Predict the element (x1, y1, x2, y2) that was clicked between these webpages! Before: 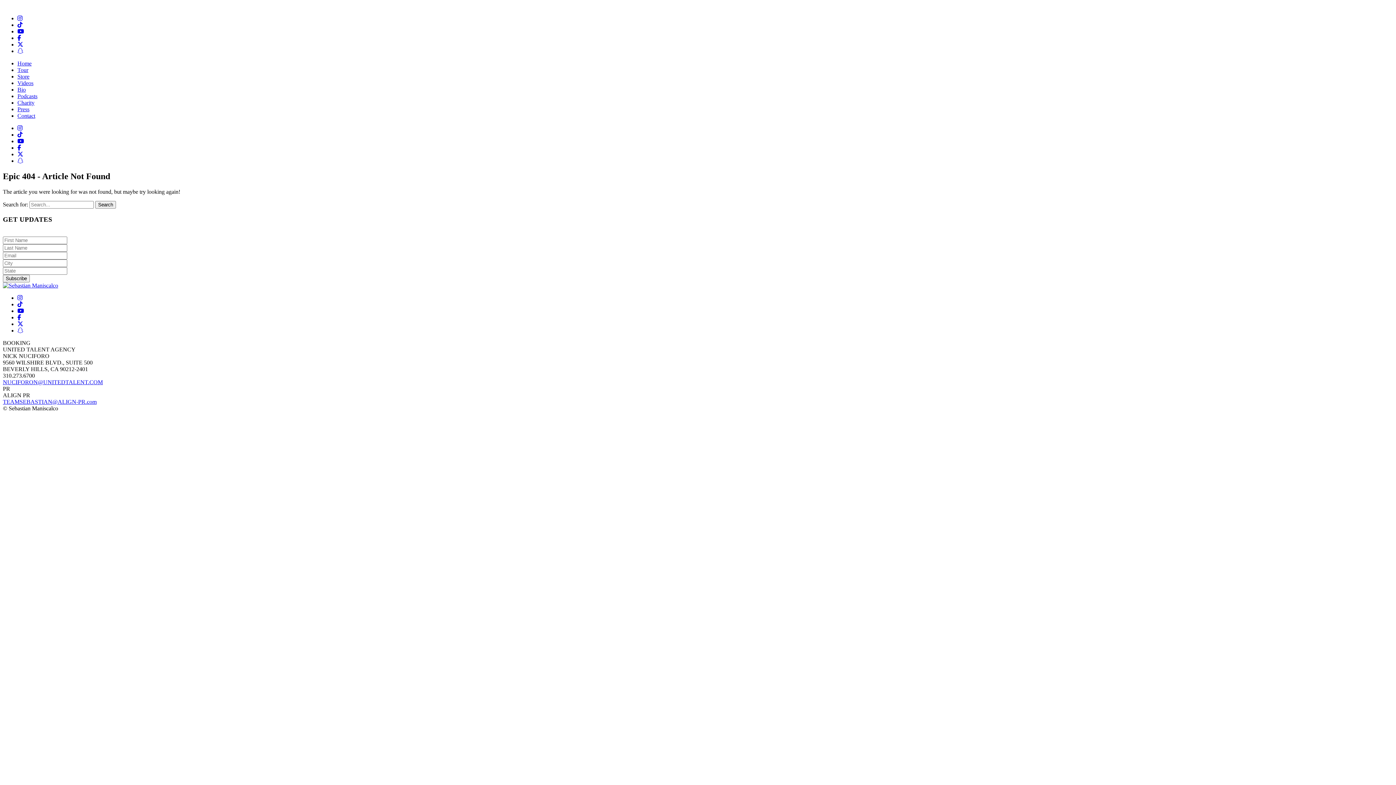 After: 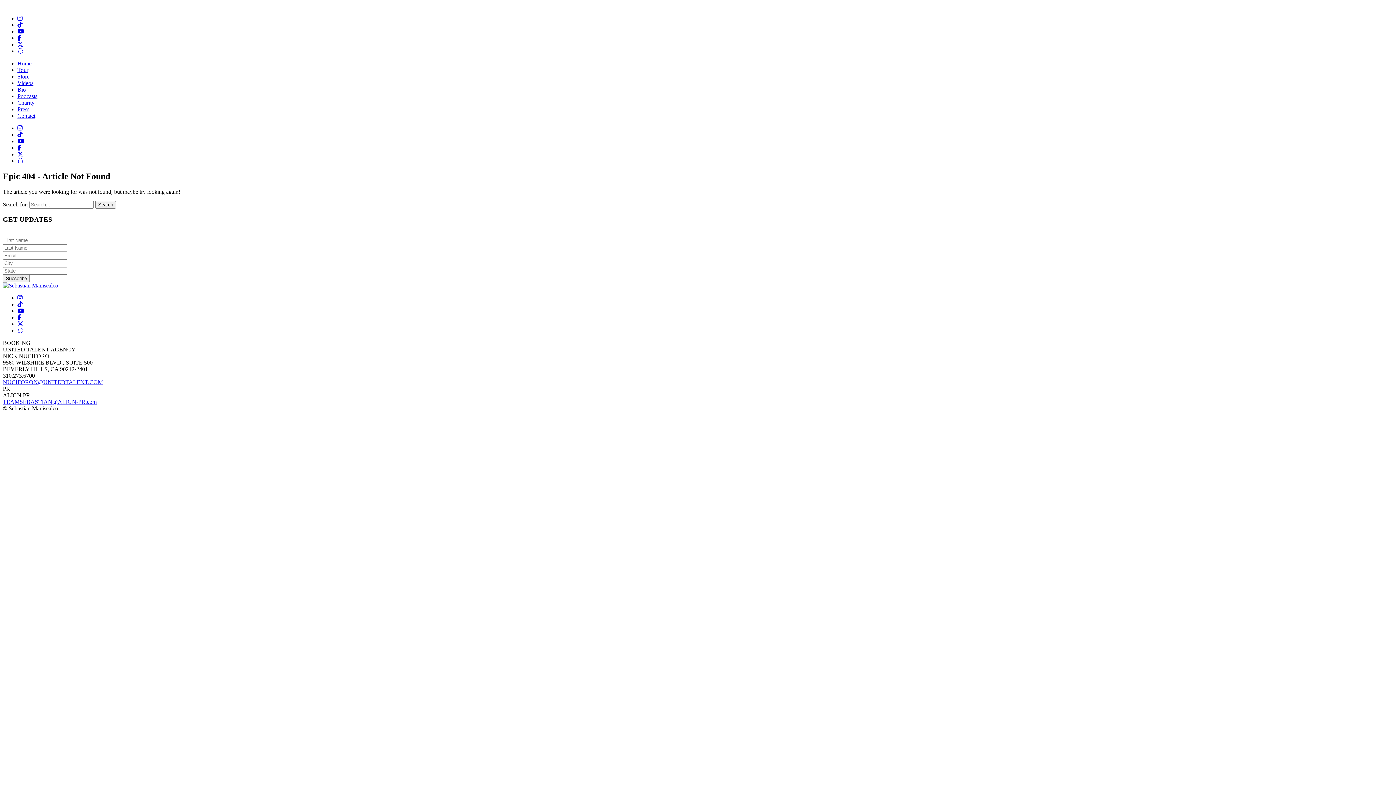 Action: bbox: (17, 34, 21, 41)